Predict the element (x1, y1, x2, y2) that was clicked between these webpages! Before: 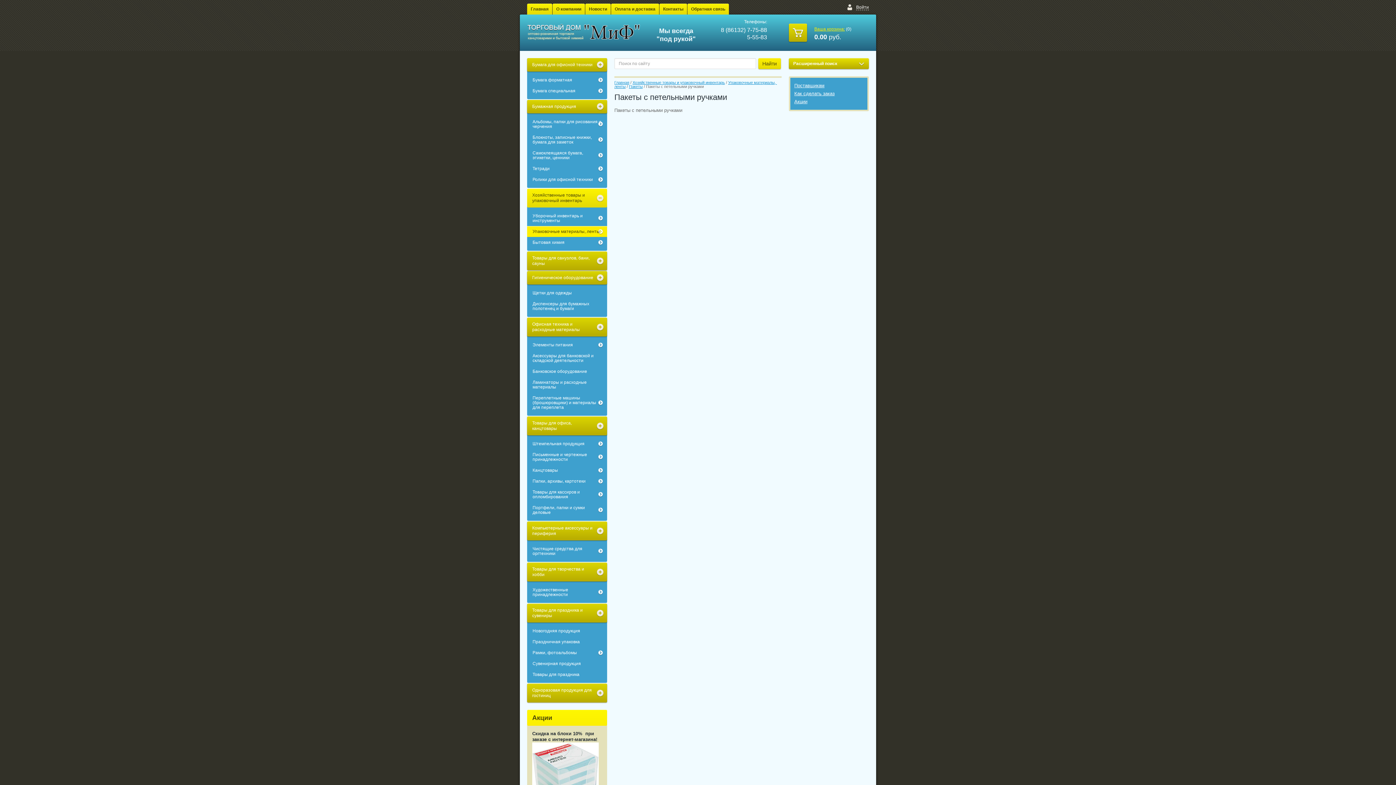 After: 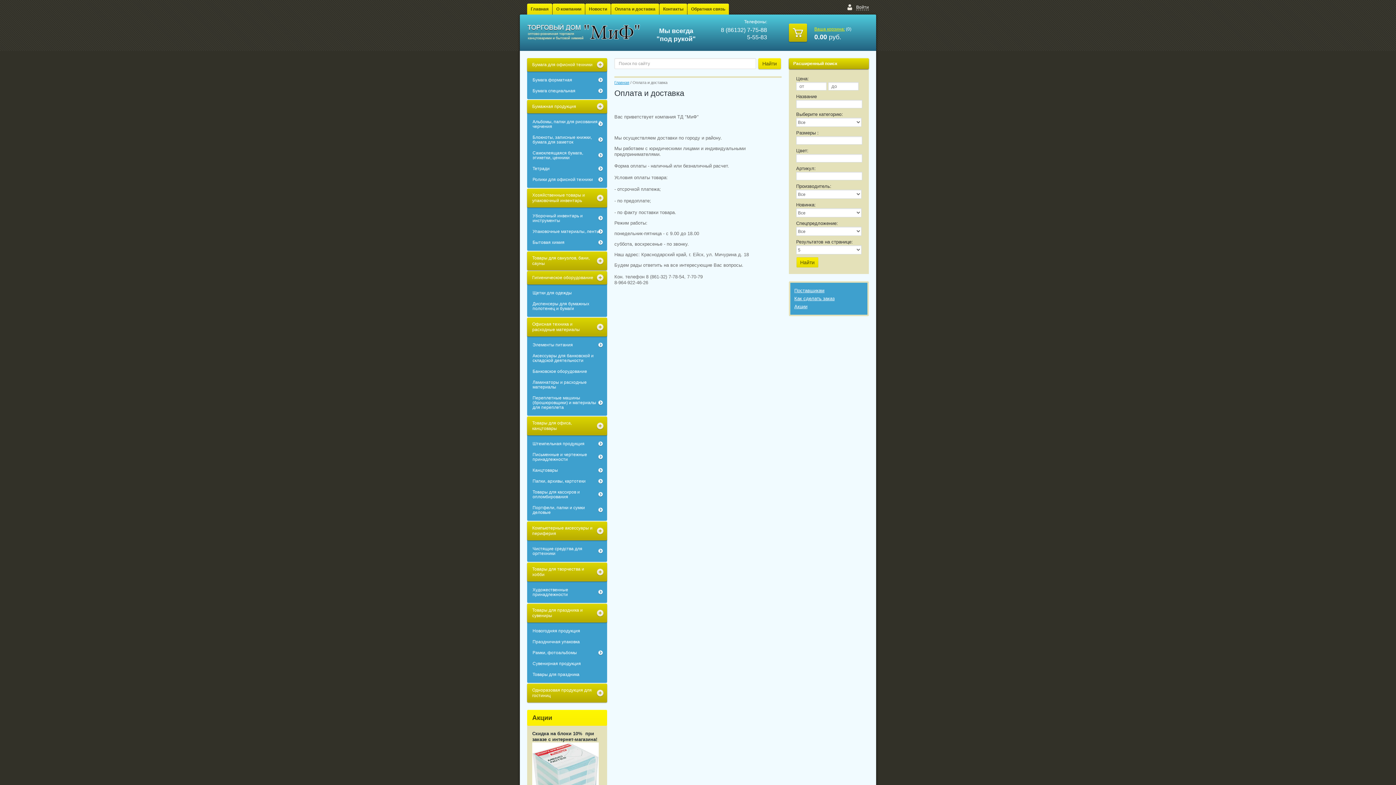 Action: label: Оплата и доставка bbox: (611, 3, 659, 14)